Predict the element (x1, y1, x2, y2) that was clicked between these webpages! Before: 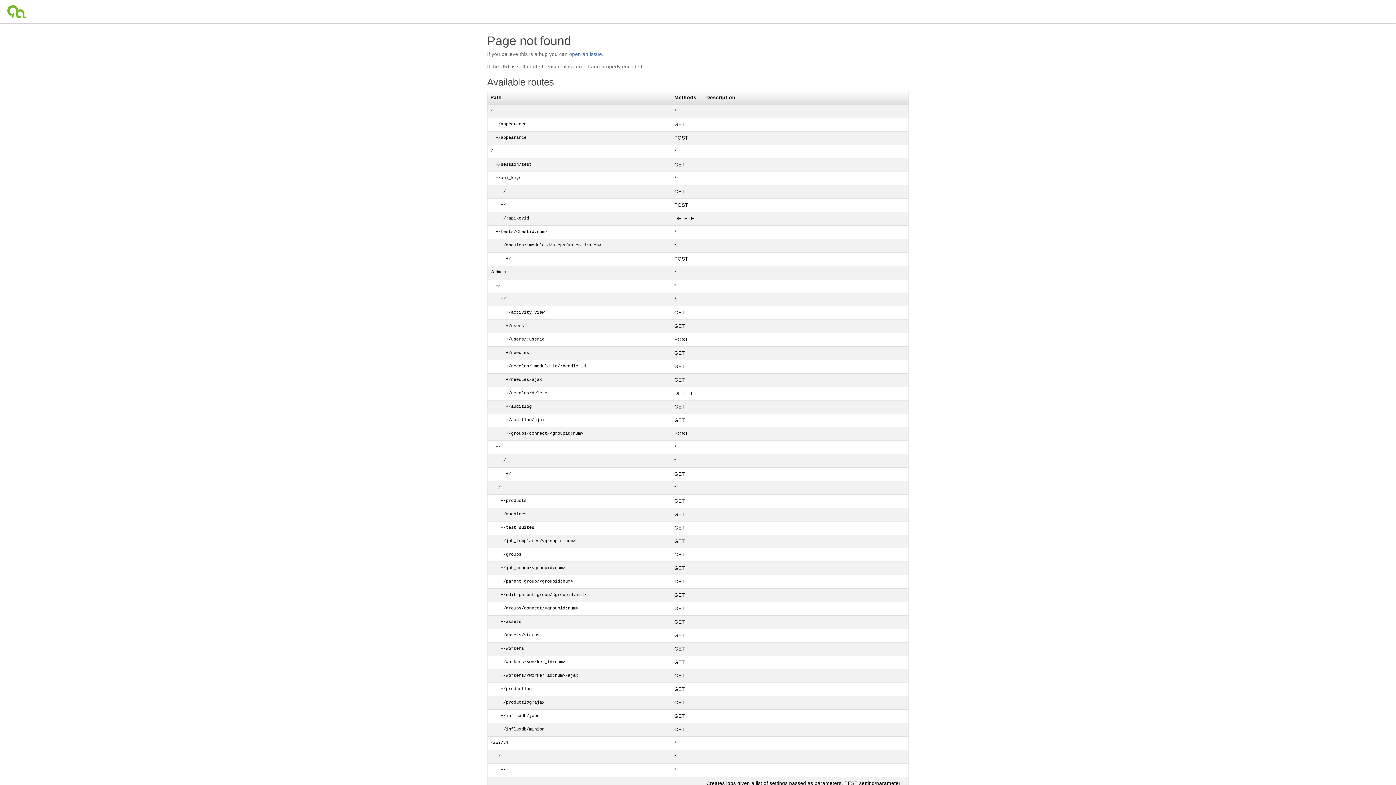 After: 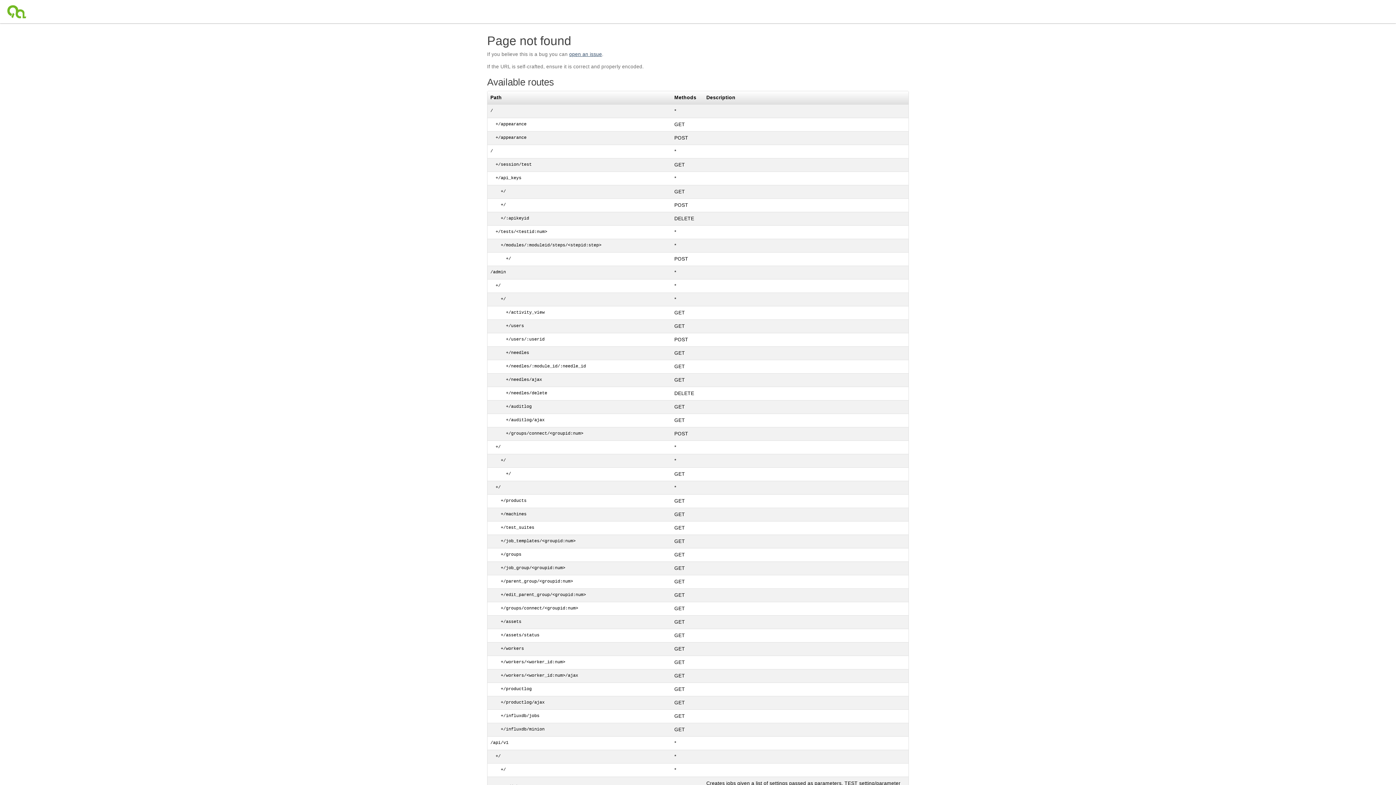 Action: bbox: (569, 51, 602, 57) label: open an issue